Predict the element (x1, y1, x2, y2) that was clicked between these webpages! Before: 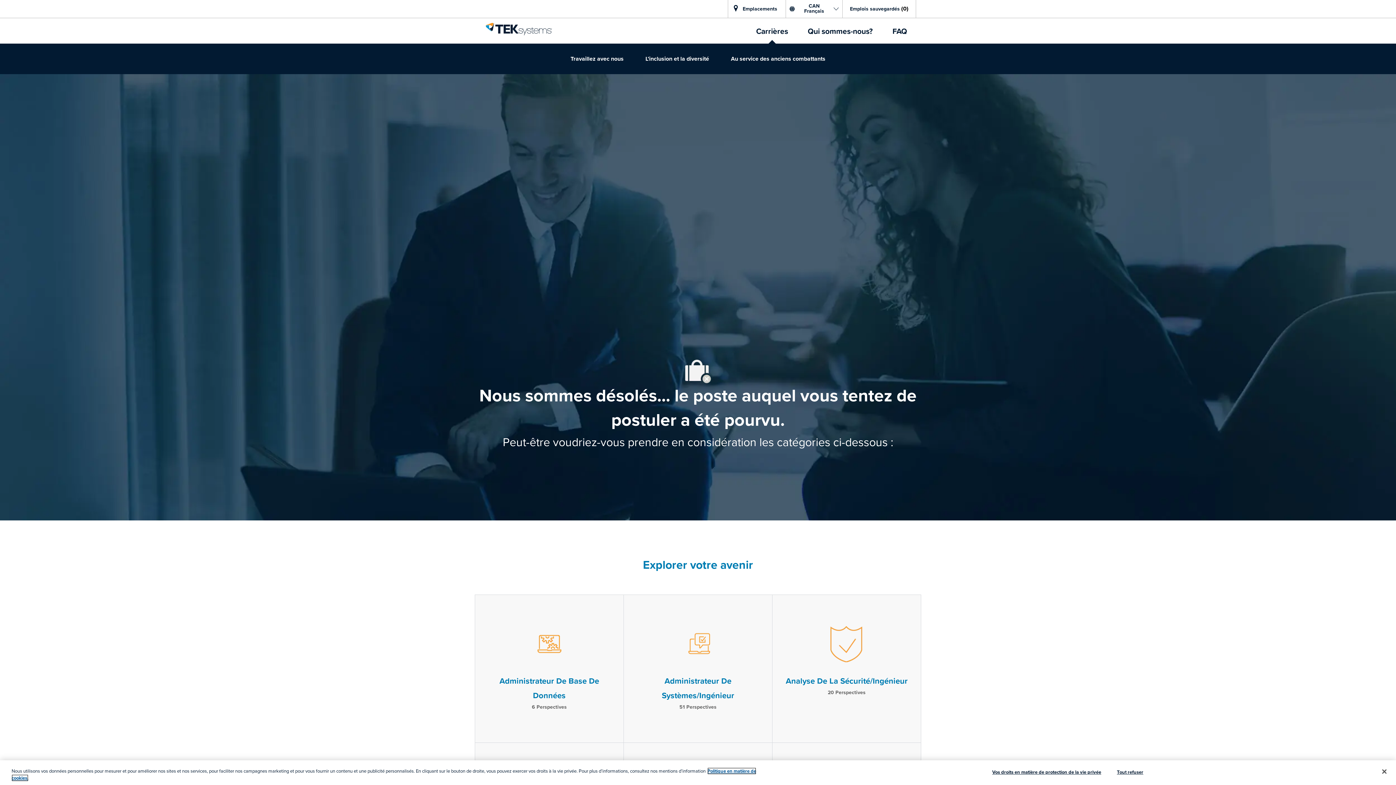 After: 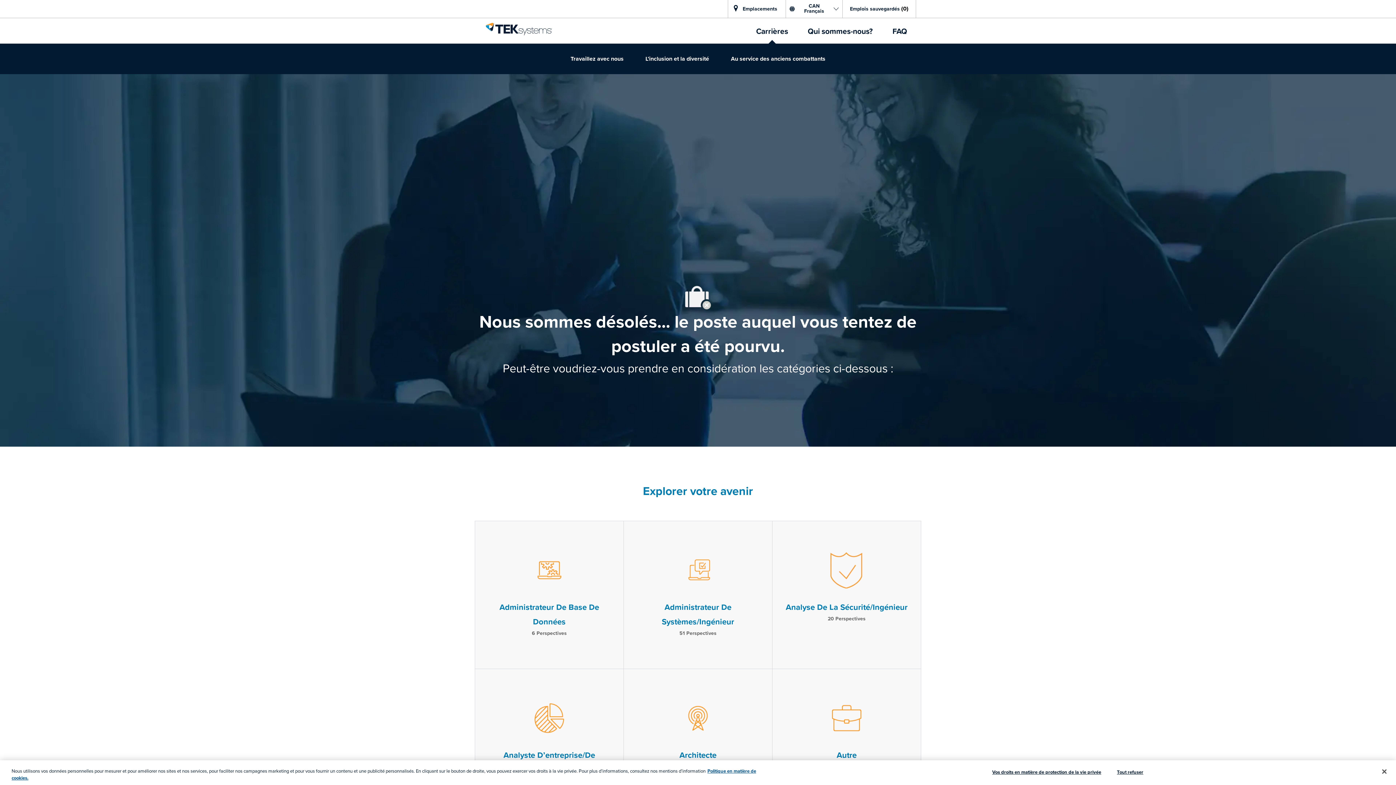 Action: label: Skip to main content bbox: (0, 0, 1396, 0)